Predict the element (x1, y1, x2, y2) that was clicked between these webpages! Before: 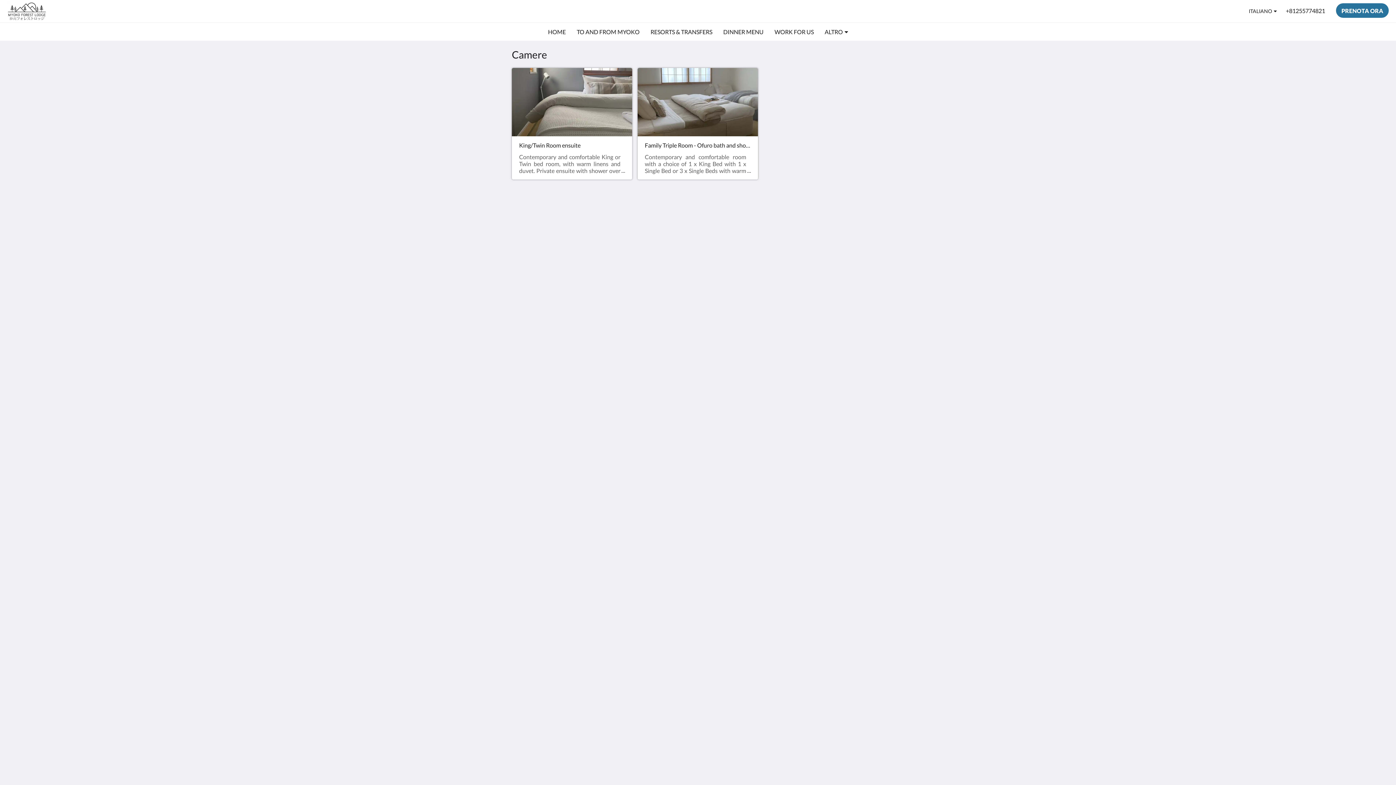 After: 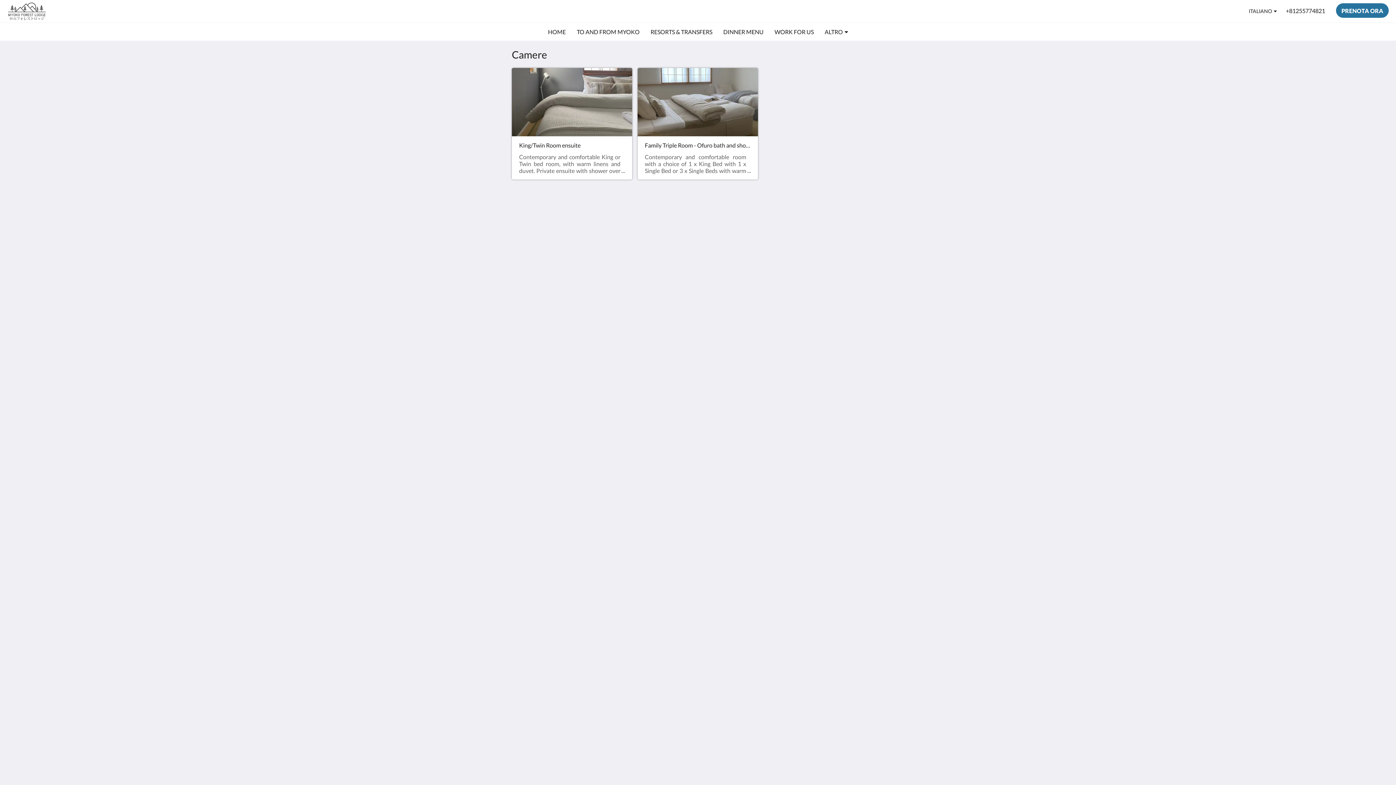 Action: label: Myoko_Forest_Lodge - Si apre in una nuova finestra bbox: (869, 222, 884, 237)